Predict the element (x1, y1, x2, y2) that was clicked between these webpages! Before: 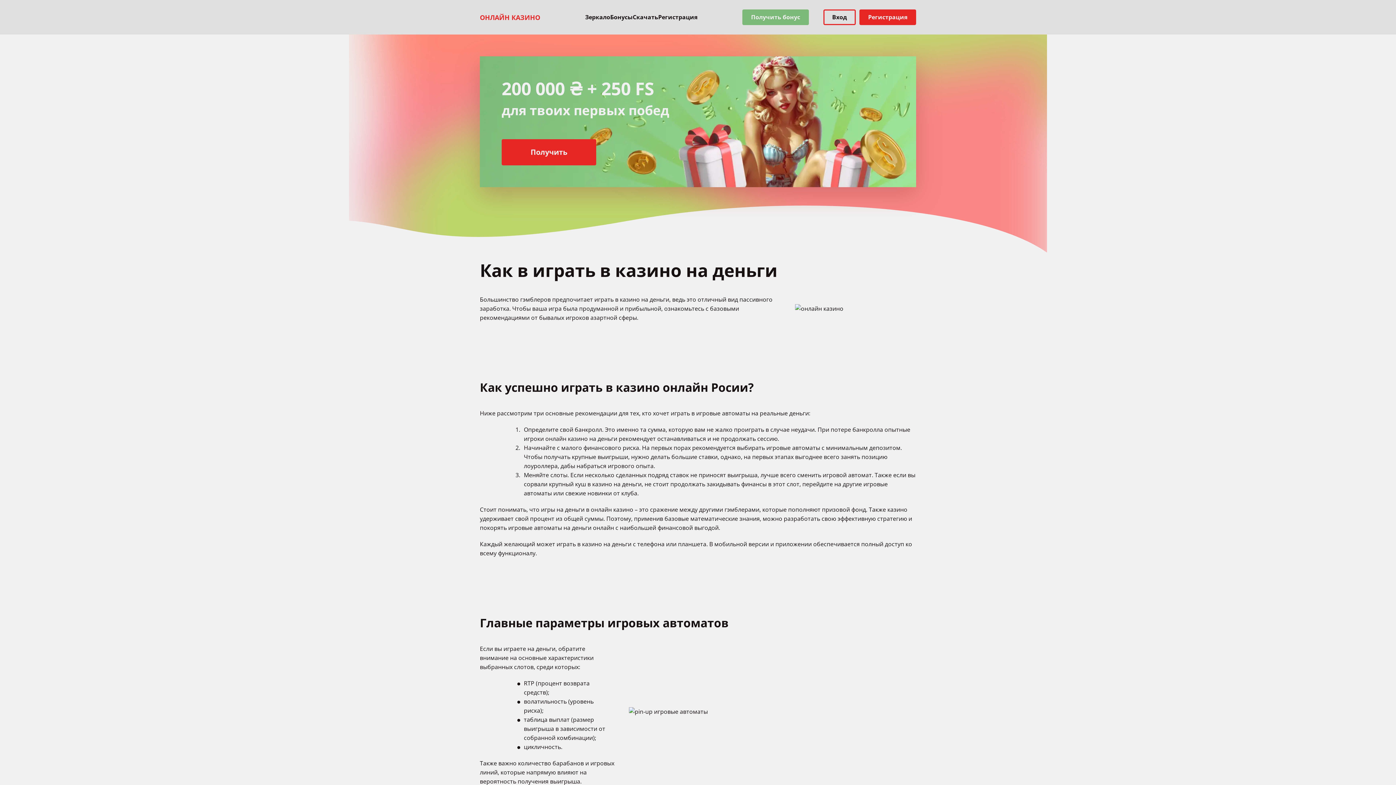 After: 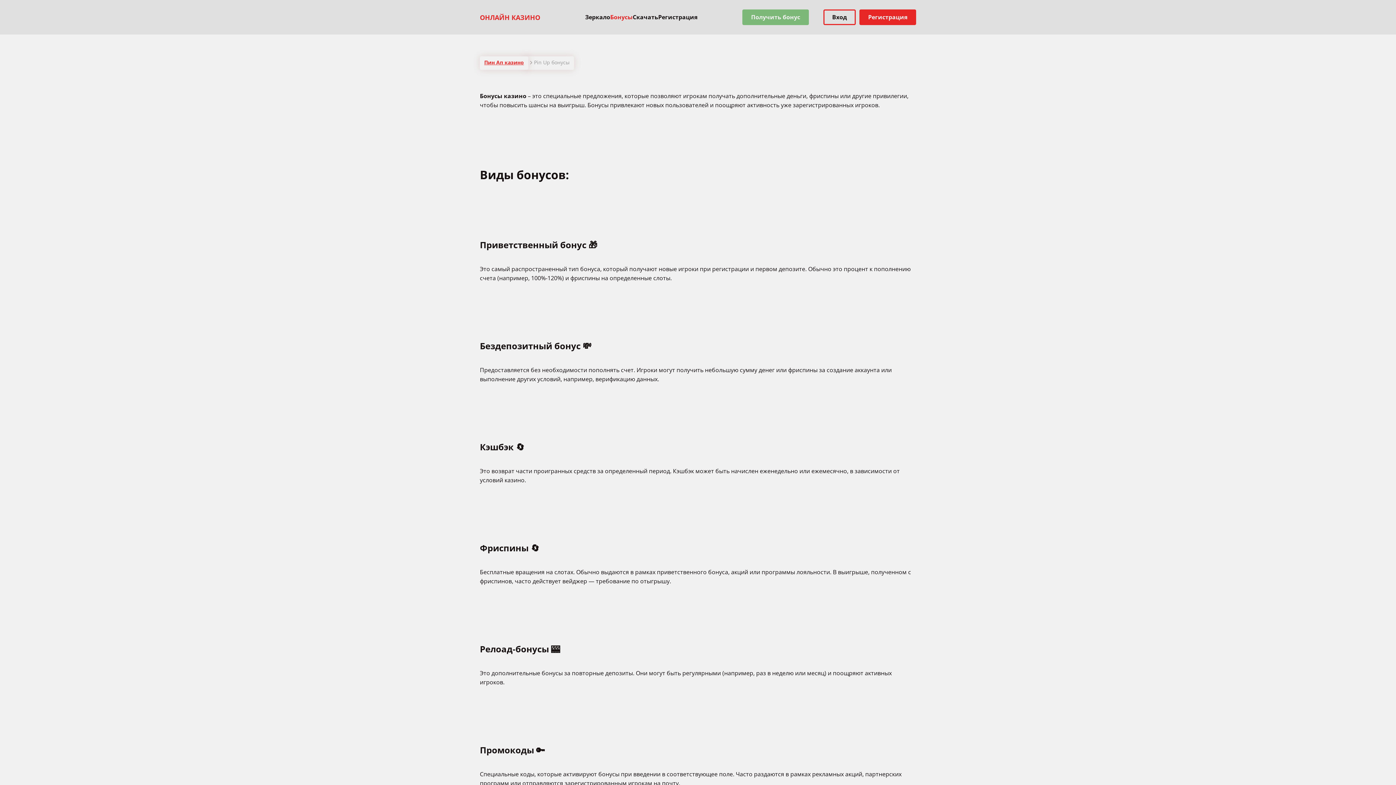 Action: label: Бонусы bbox: (610, 13, 632, 21)